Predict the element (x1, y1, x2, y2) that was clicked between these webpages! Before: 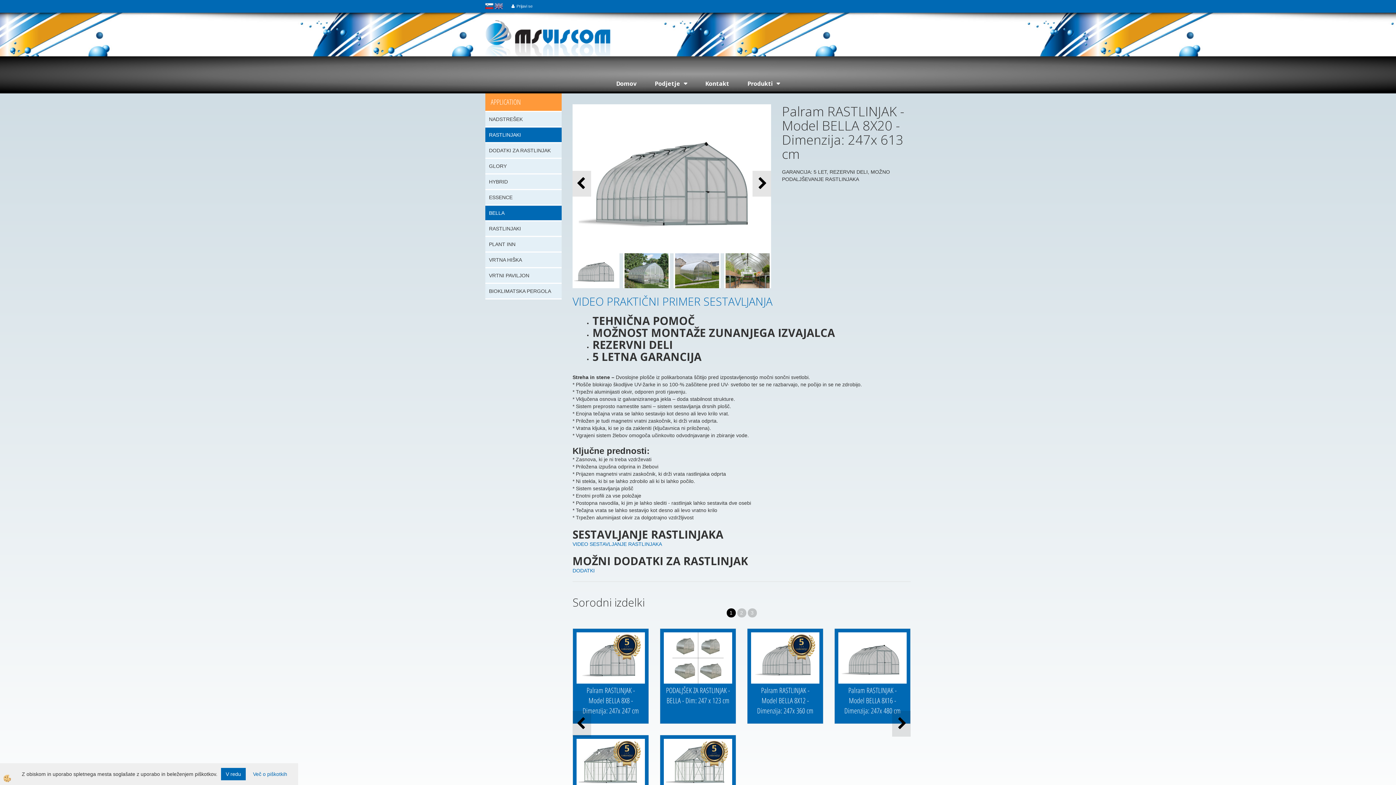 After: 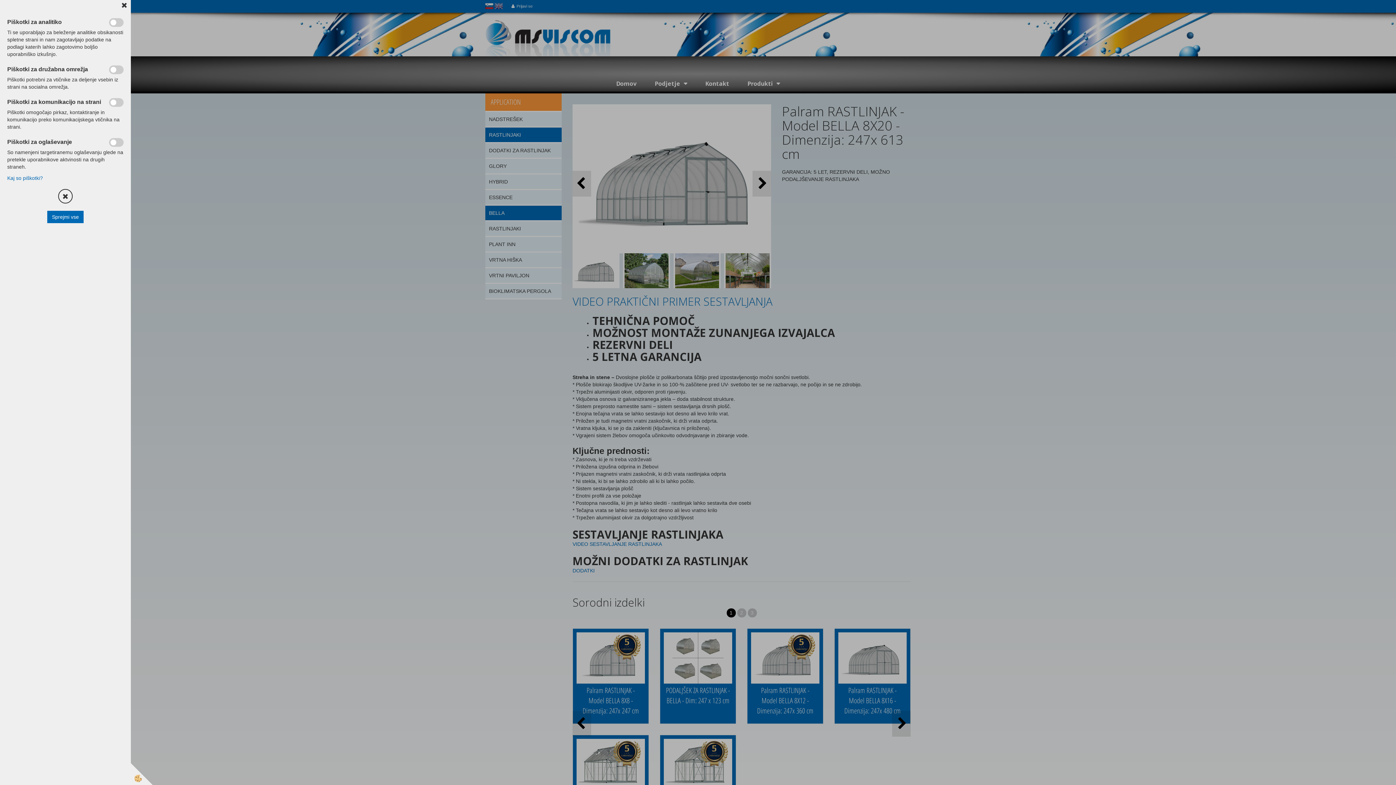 Action: label: Več o piškotkih bbox: (253, 770, 287, 778)